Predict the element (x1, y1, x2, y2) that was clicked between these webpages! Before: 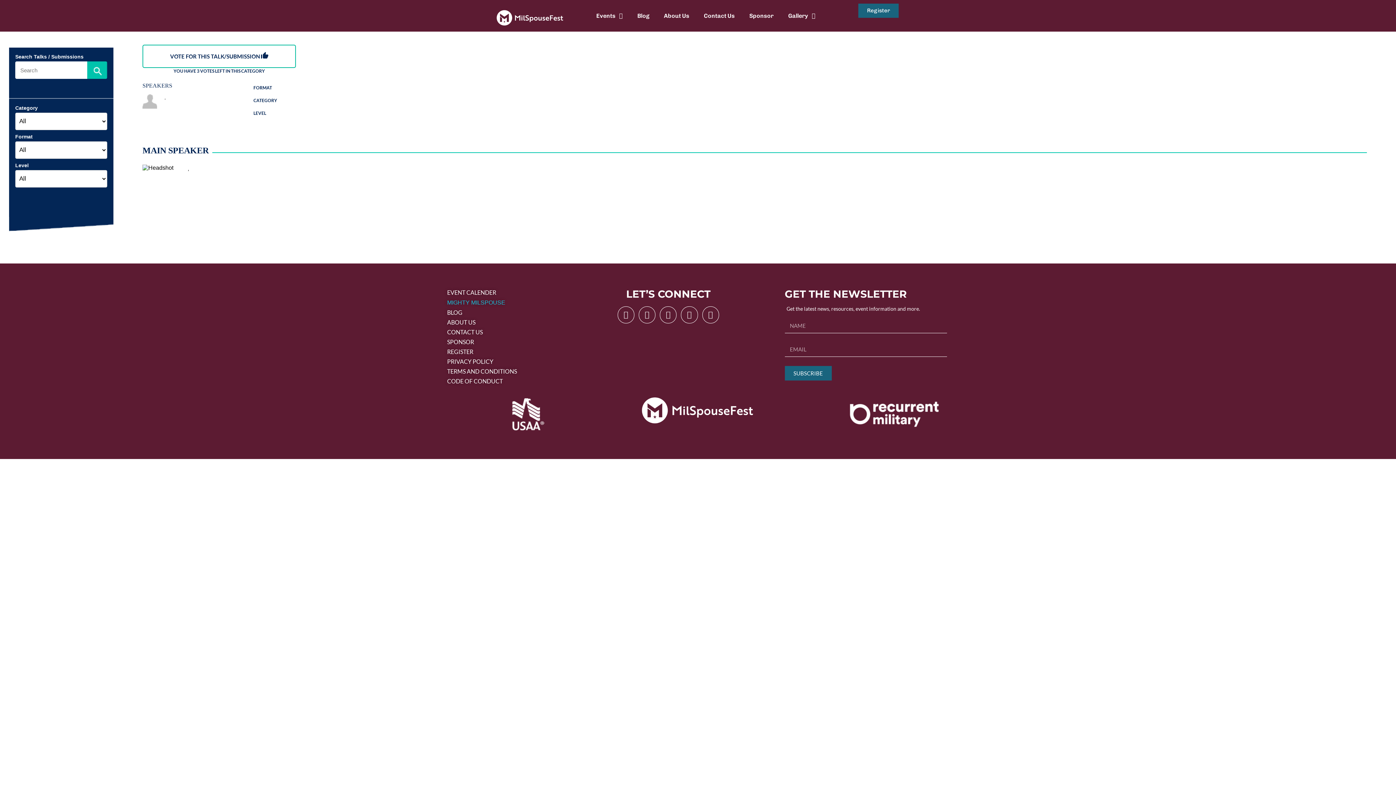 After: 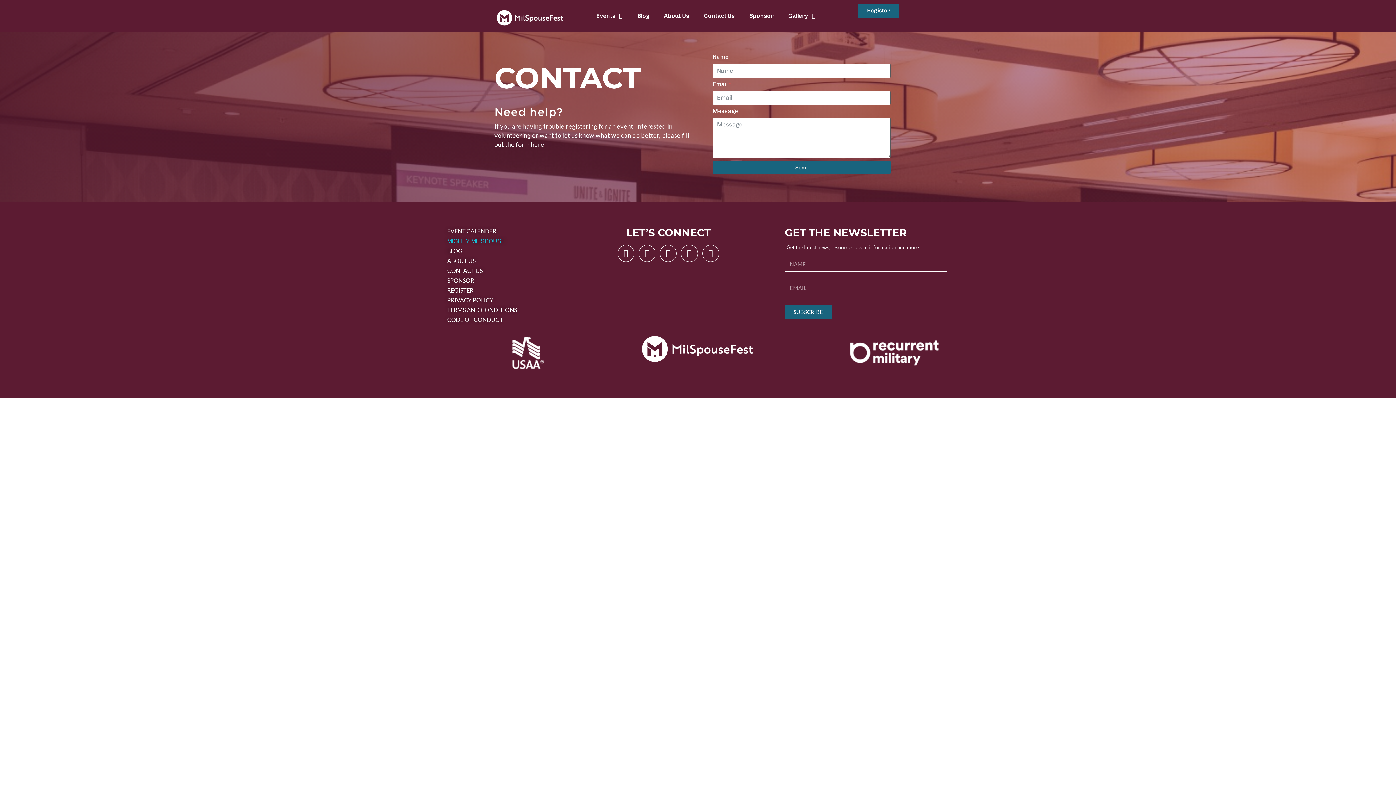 Action: label: CONTACT US bbox: (447, 328, 482, 335)